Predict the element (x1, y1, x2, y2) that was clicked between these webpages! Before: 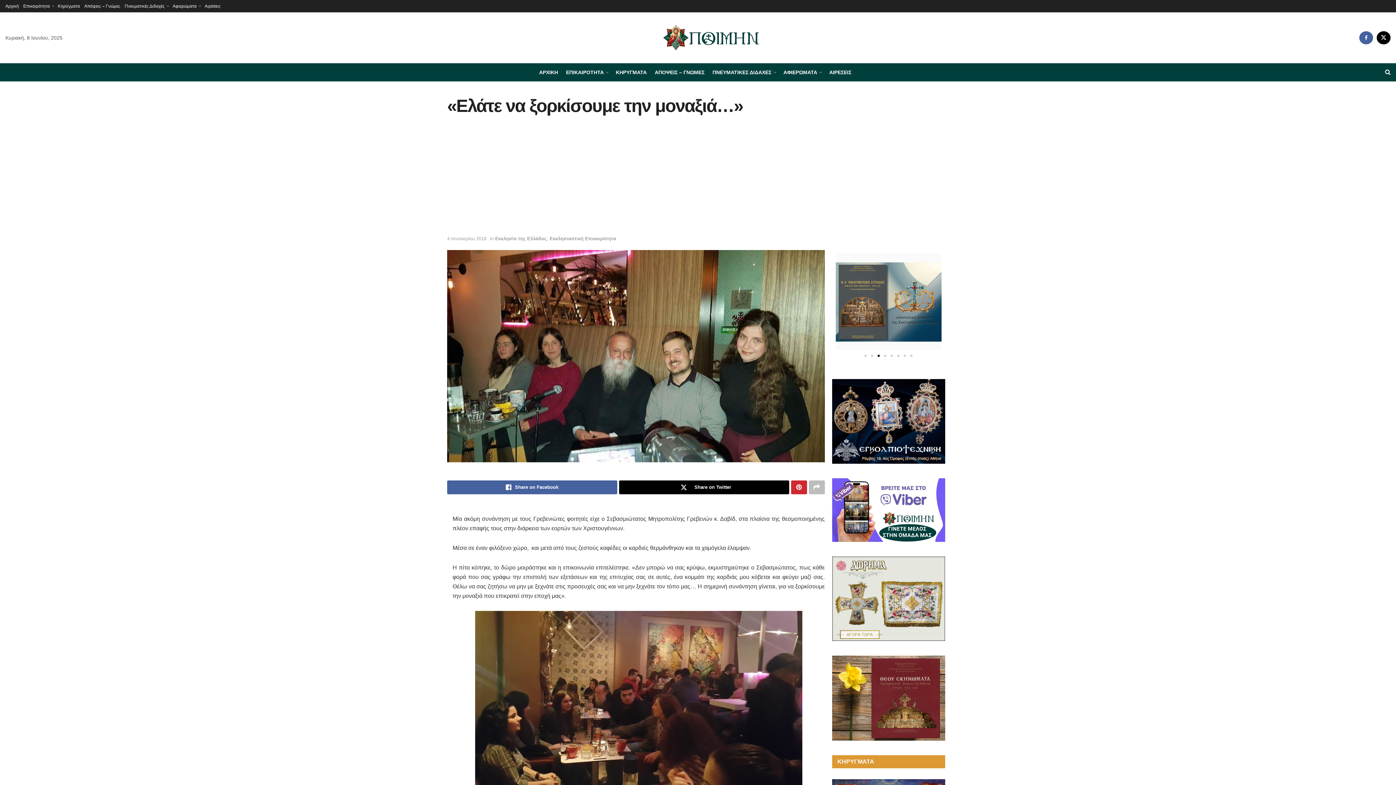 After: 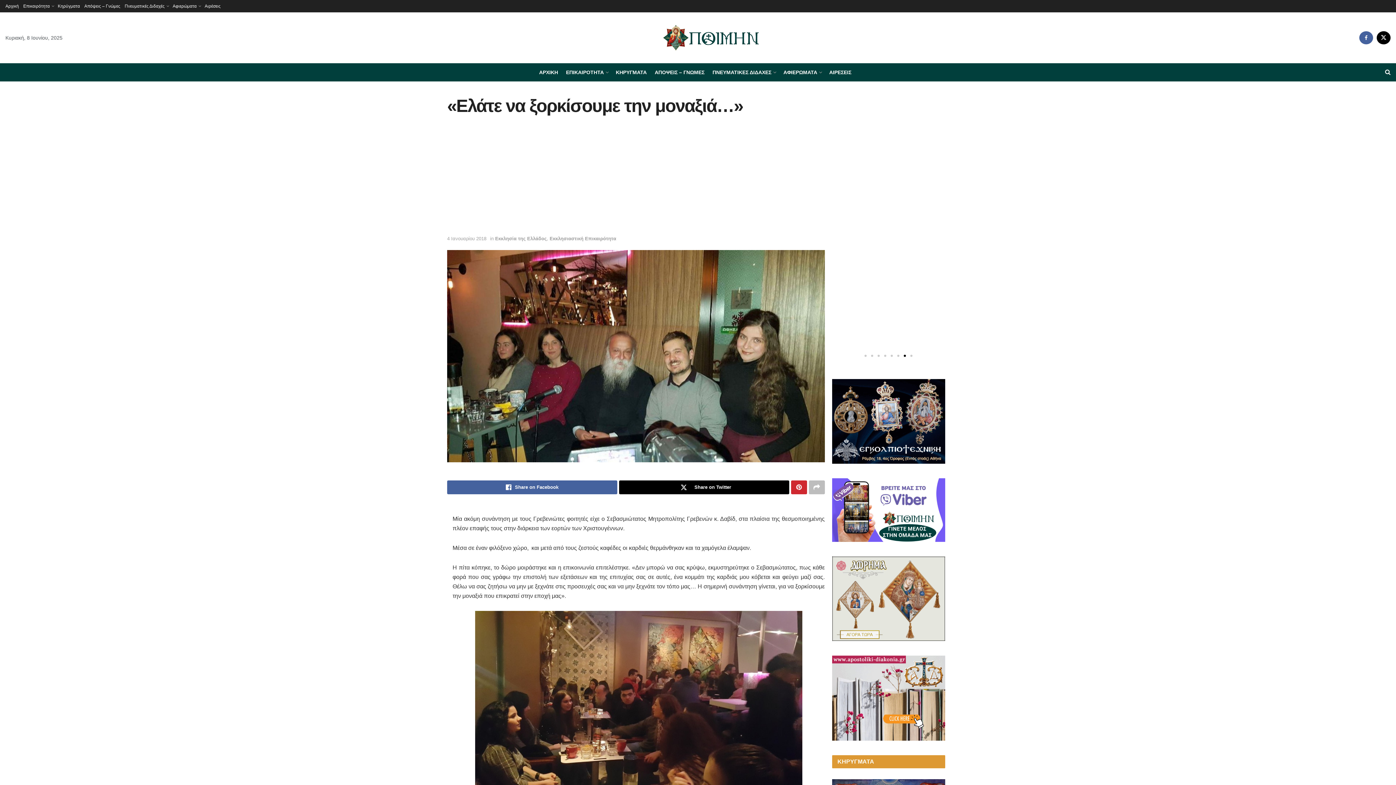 Action: bbox: (832, 595, 945, 601)